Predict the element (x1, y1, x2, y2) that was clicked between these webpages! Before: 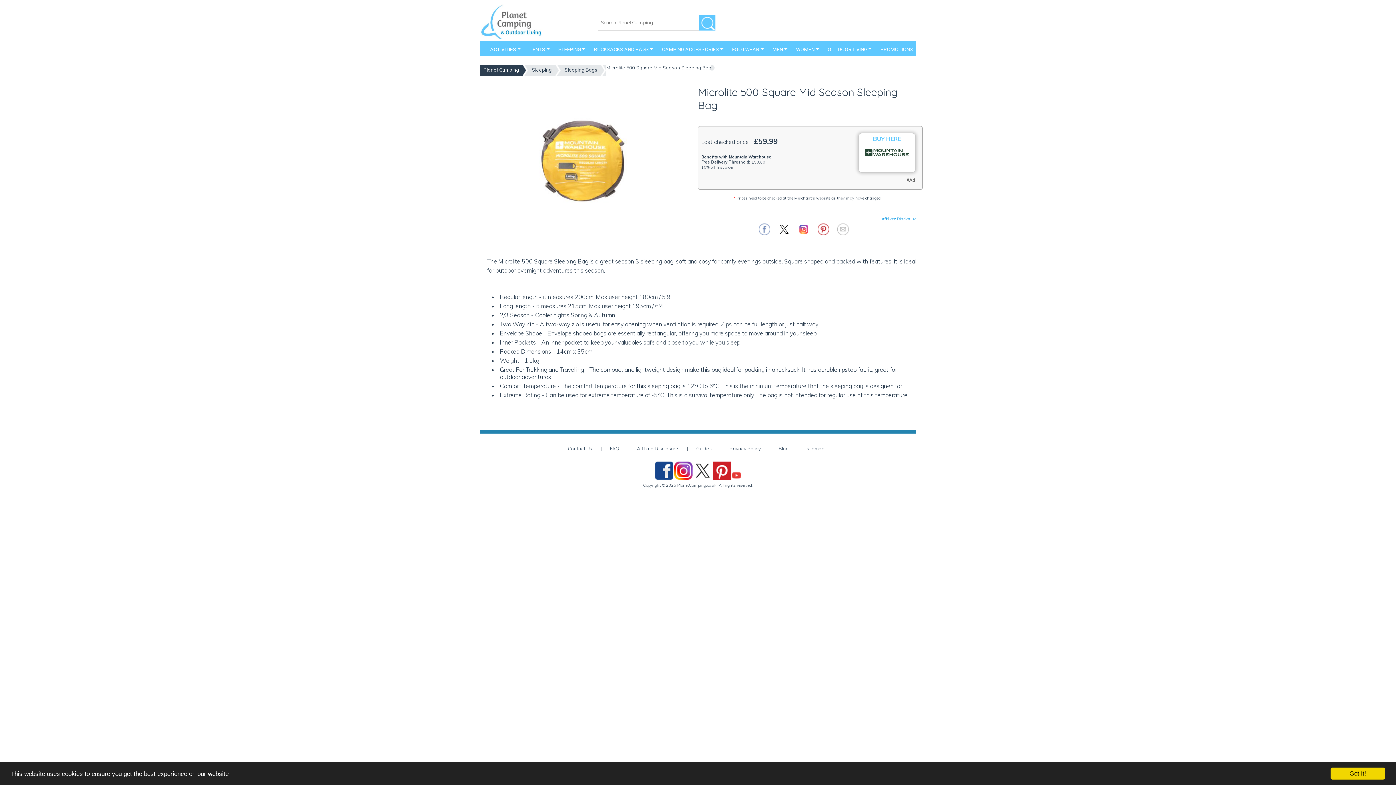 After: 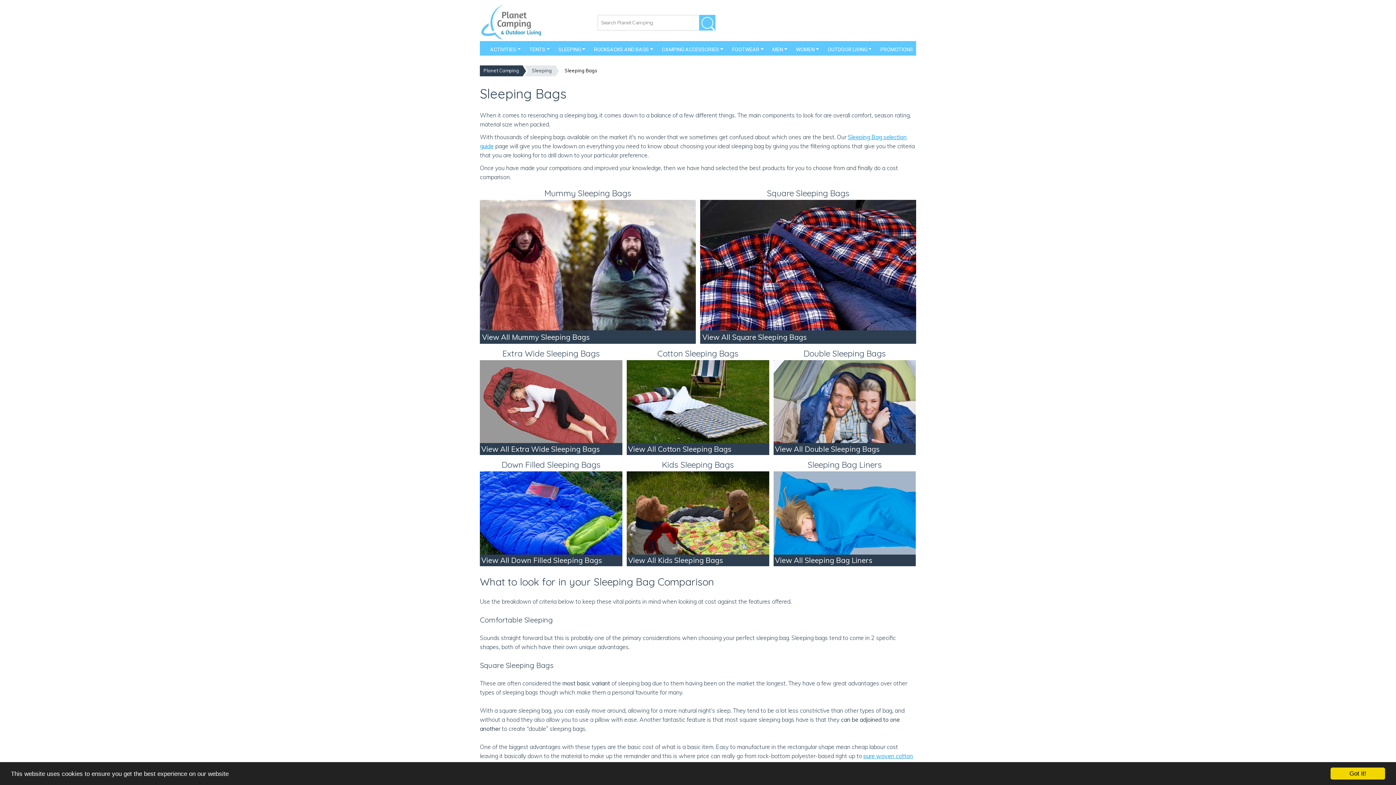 Action: label: Sleeping Bags bbox: (561, 64, 601, 75)